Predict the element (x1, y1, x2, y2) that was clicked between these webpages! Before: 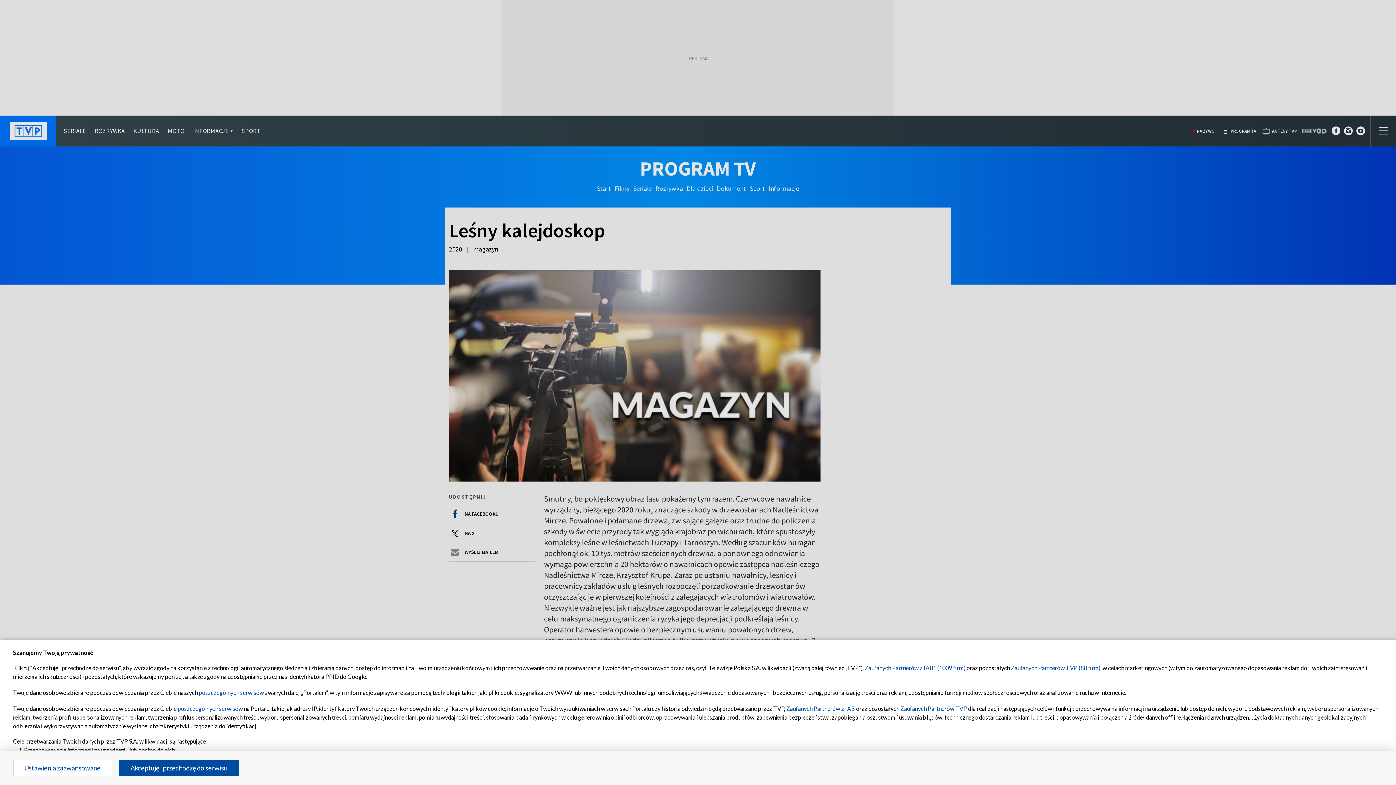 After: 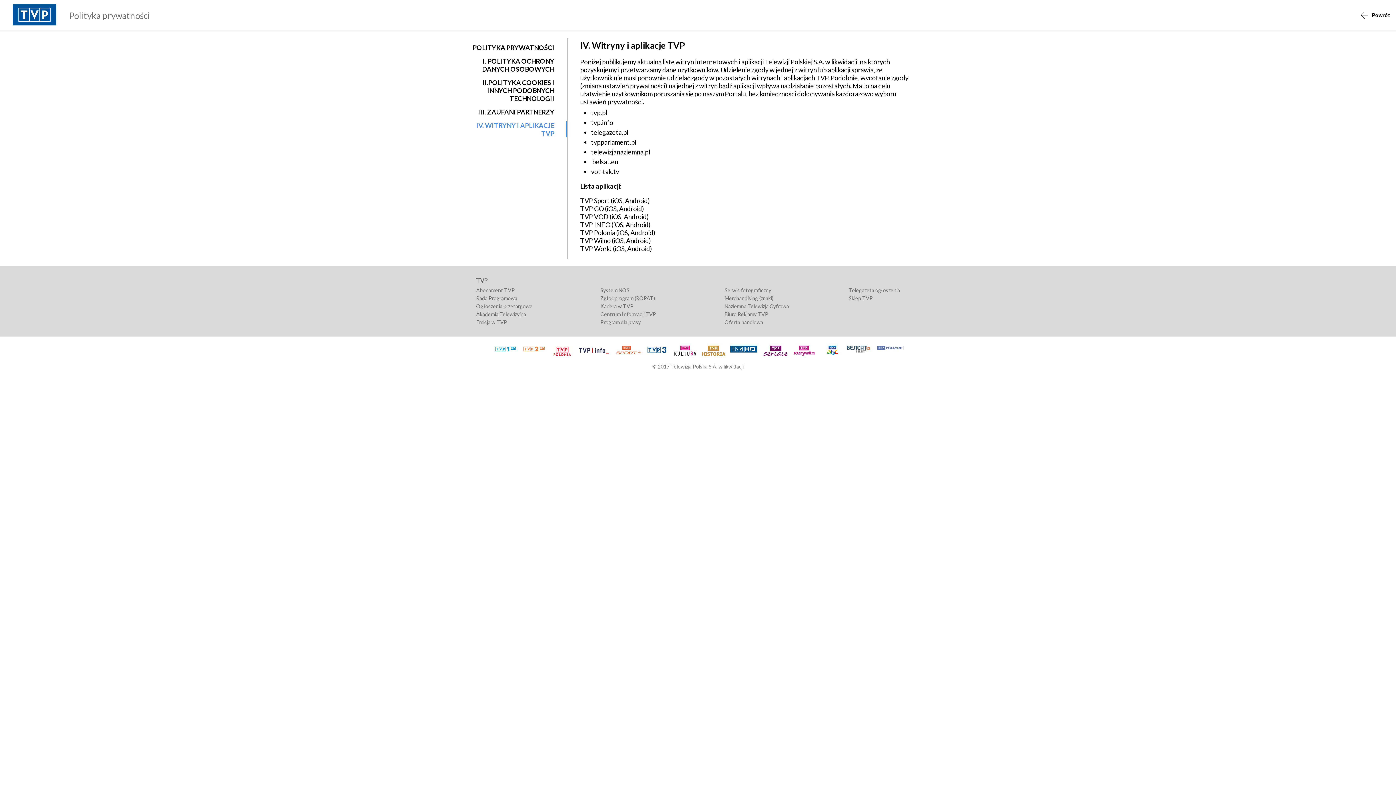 Action: label: poszczególnych serwisów bbox: (198, 689, 264, 696)